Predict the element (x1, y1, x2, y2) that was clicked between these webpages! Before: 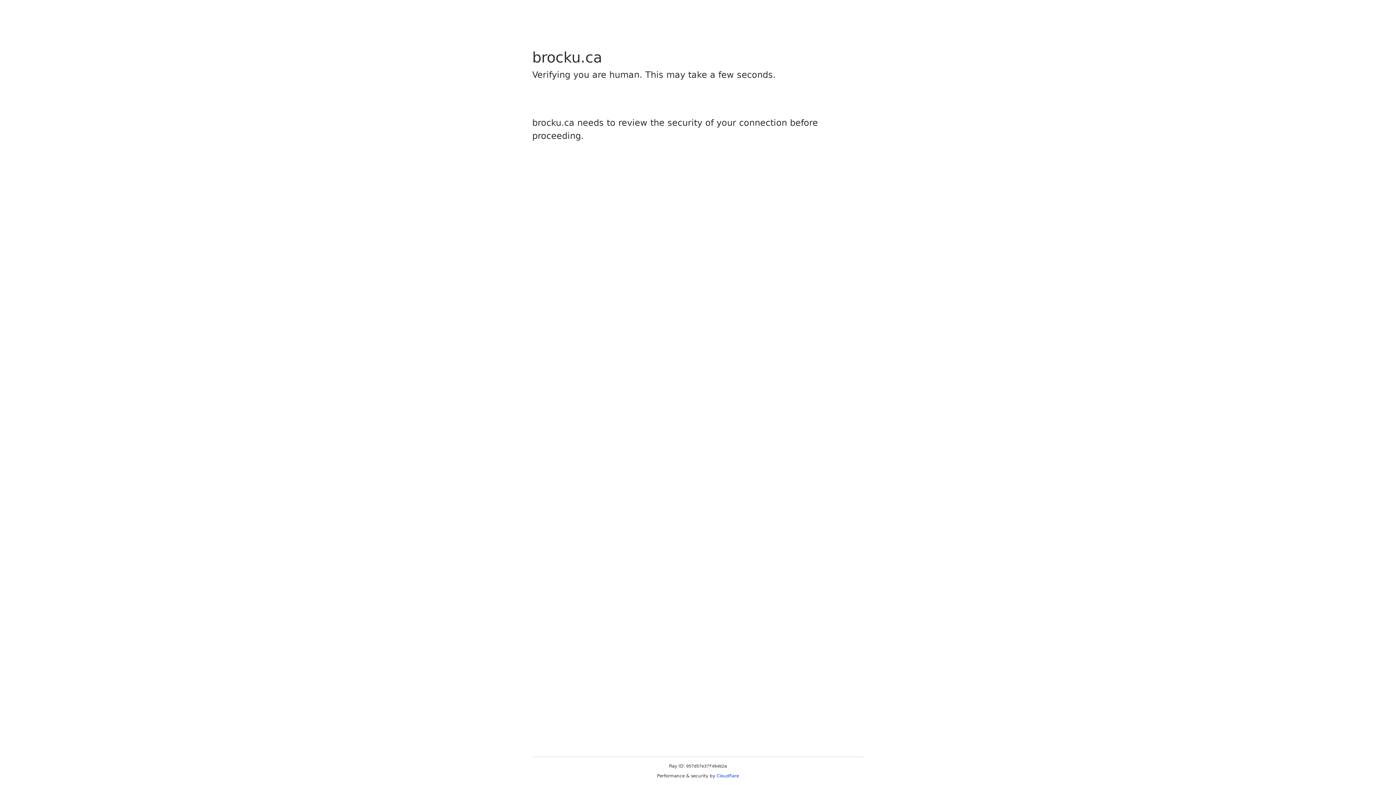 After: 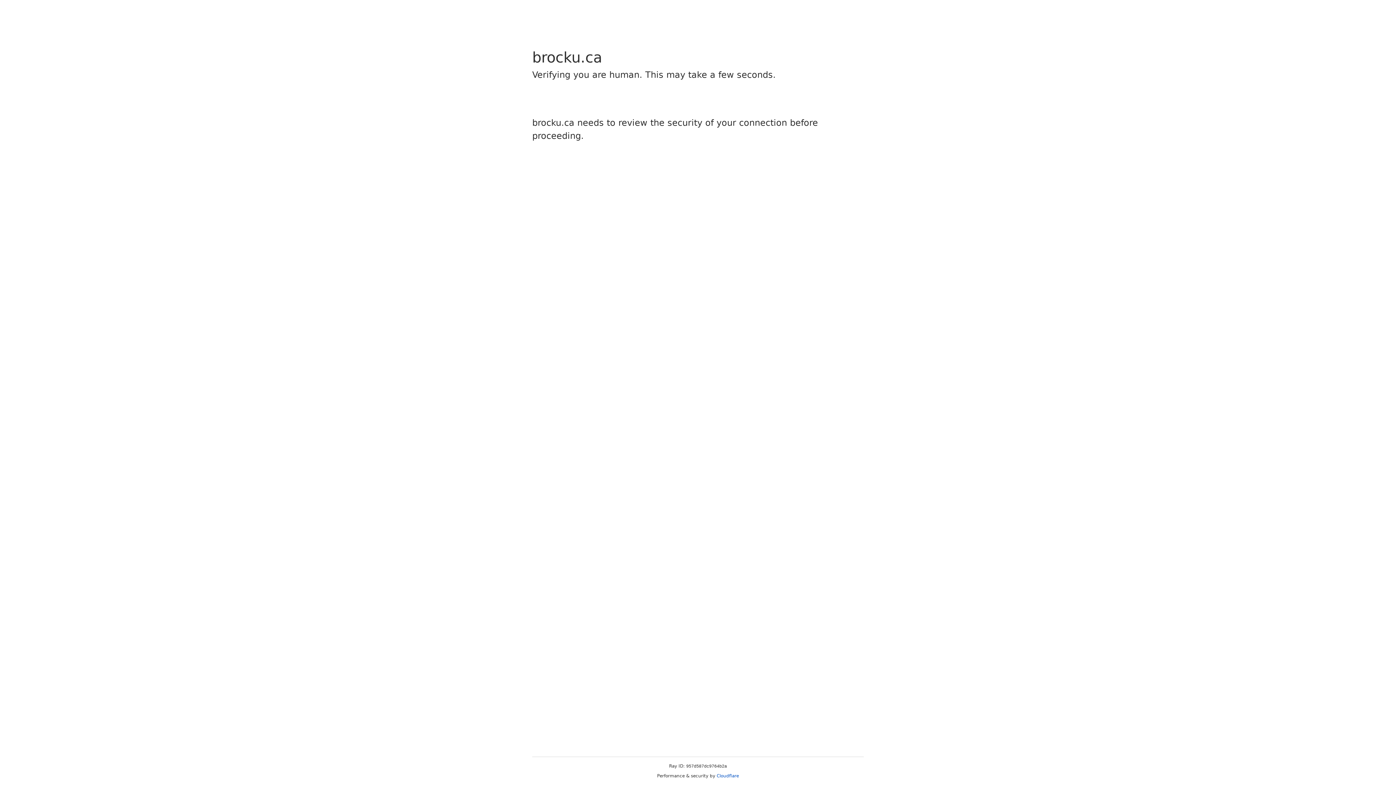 Action: label: Cloudflare bbox: (716, 773, 739, 778)